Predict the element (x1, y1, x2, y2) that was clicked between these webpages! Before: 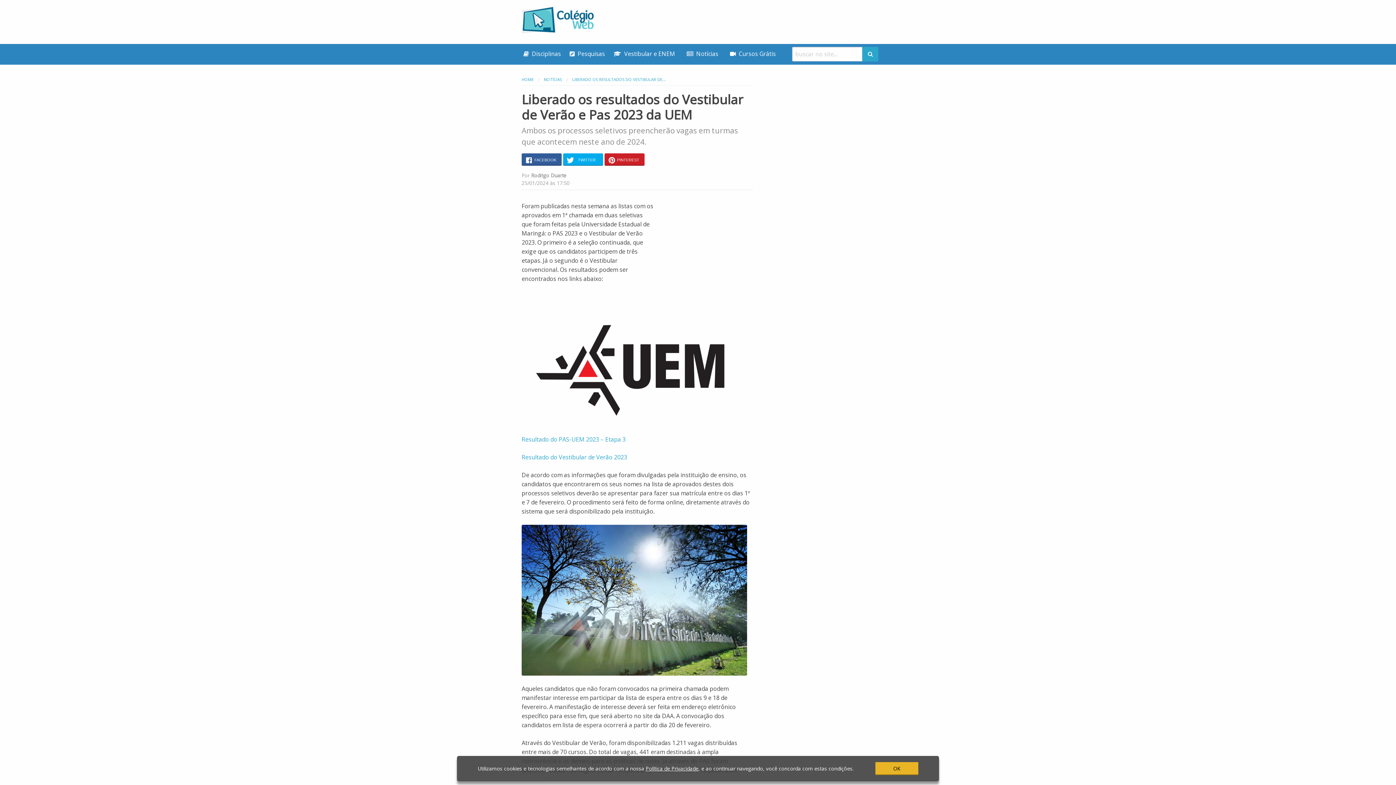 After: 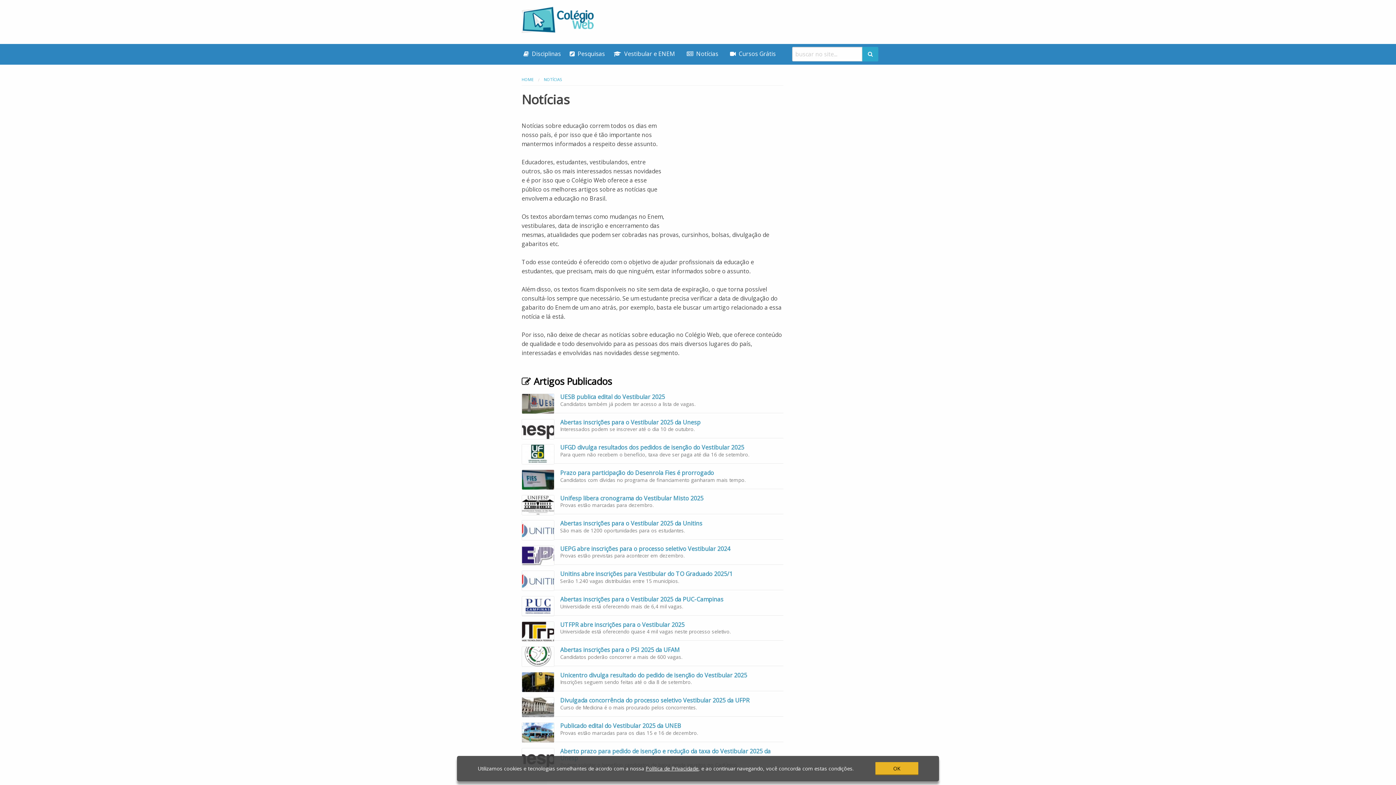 Action: label:  Notícias bbox: (681, 46, 724, 60)